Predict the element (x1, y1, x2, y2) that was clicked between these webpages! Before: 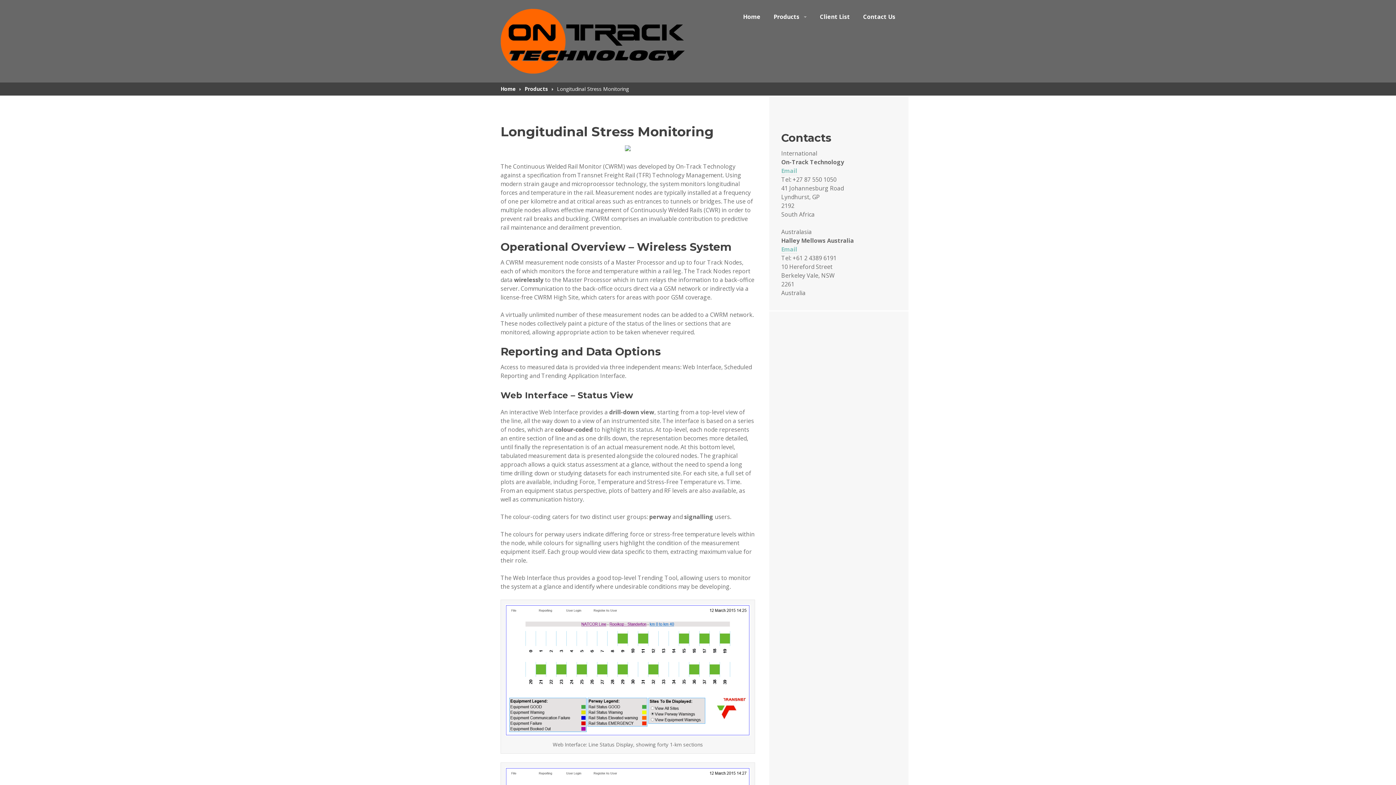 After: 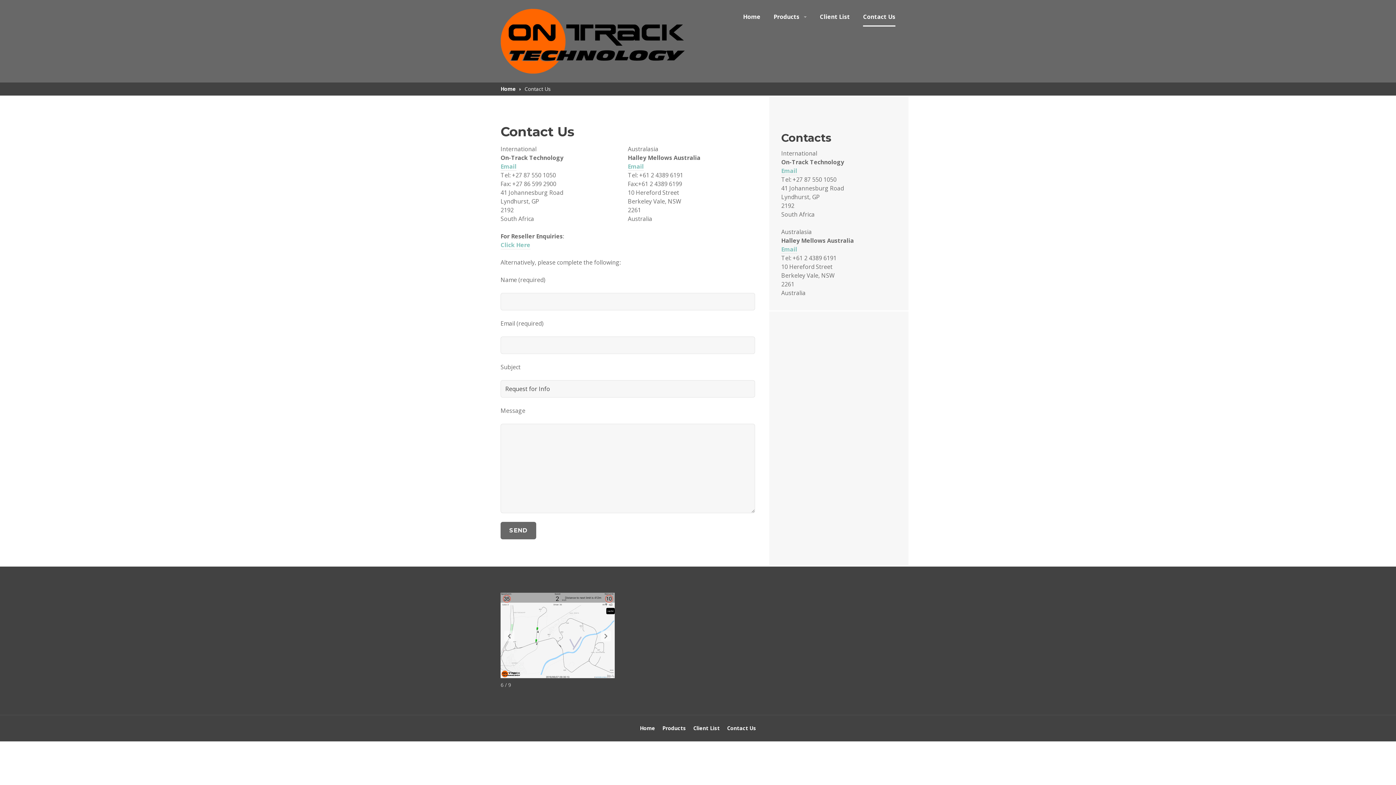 Action: bbox: (863, 8, 895, 26) label: Contact Us